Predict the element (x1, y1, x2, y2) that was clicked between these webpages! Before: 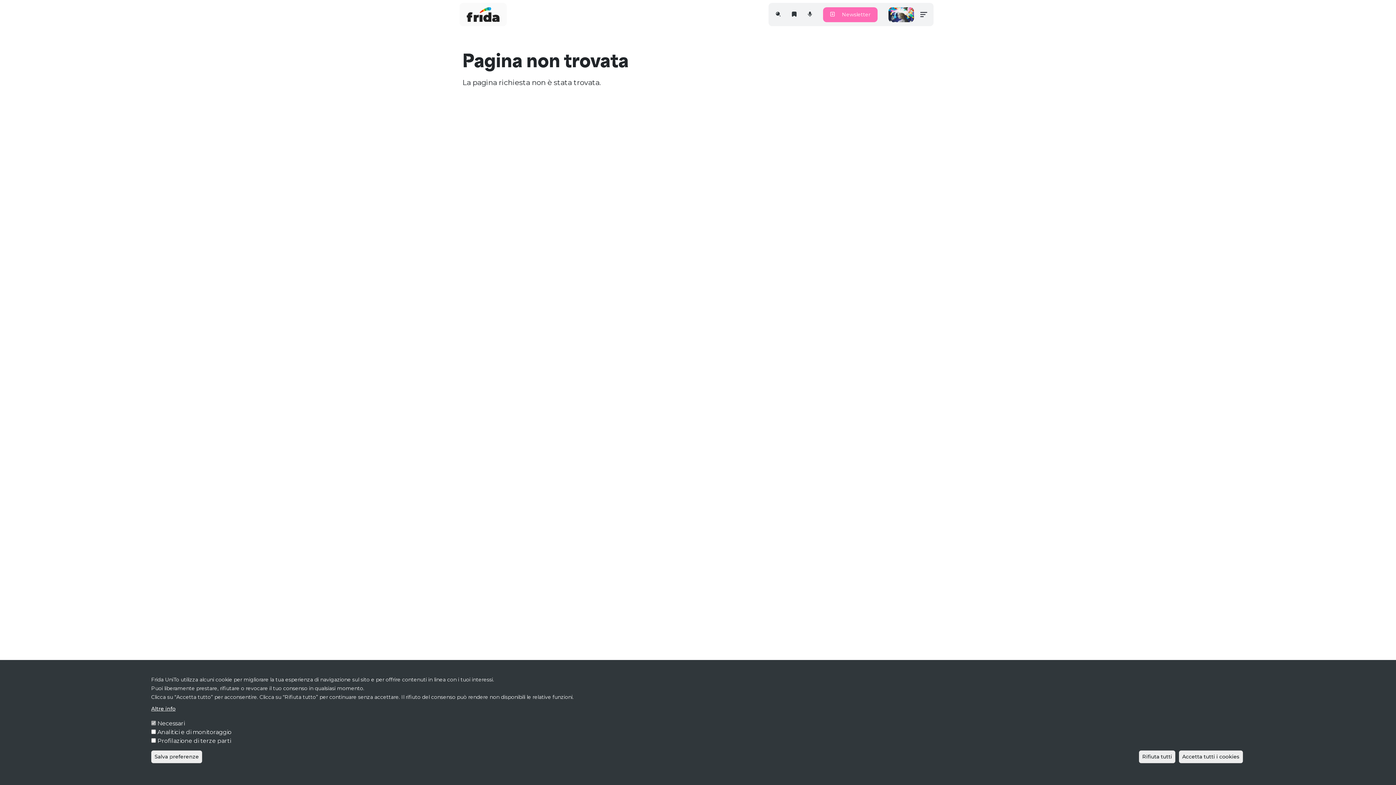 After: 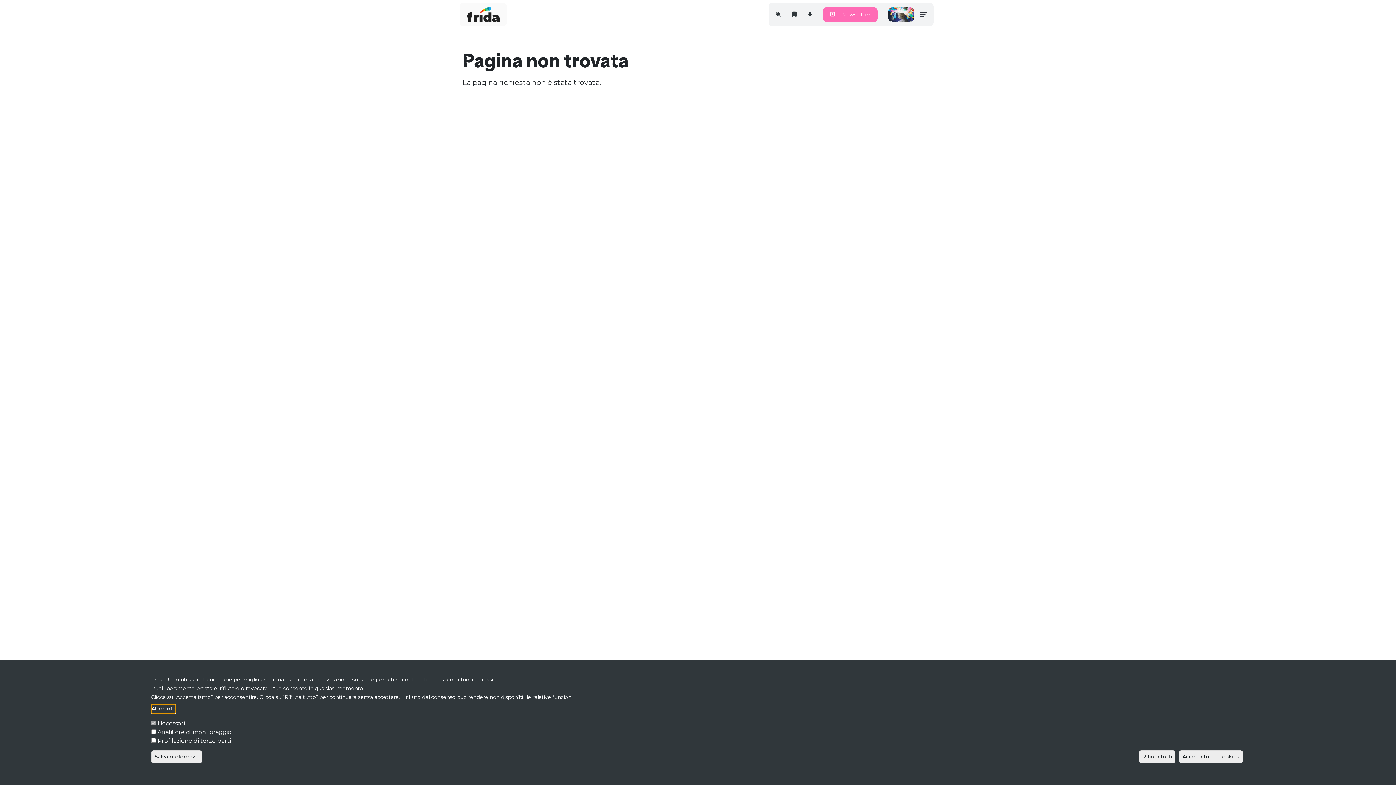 Action: bbox: (151, 704, 175, 713) label: Altre info